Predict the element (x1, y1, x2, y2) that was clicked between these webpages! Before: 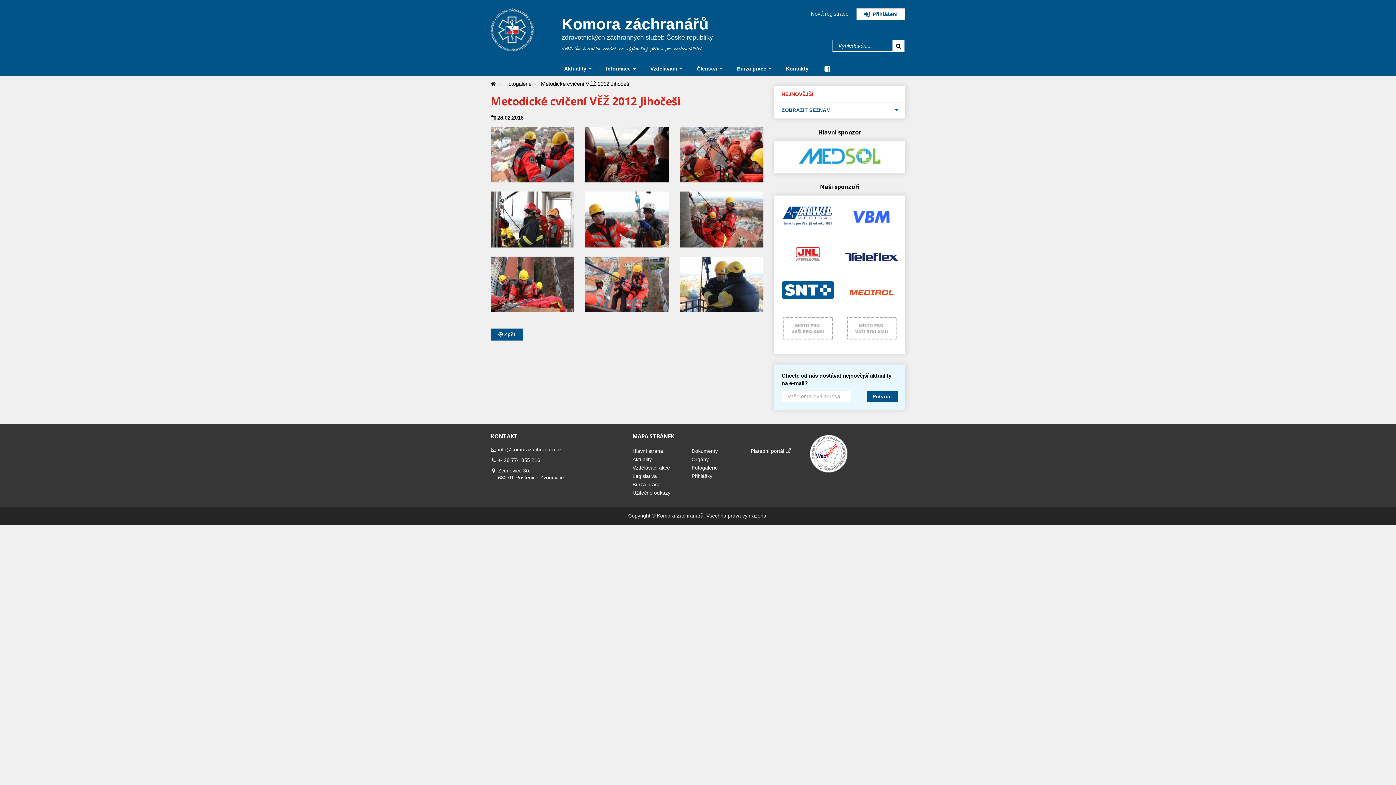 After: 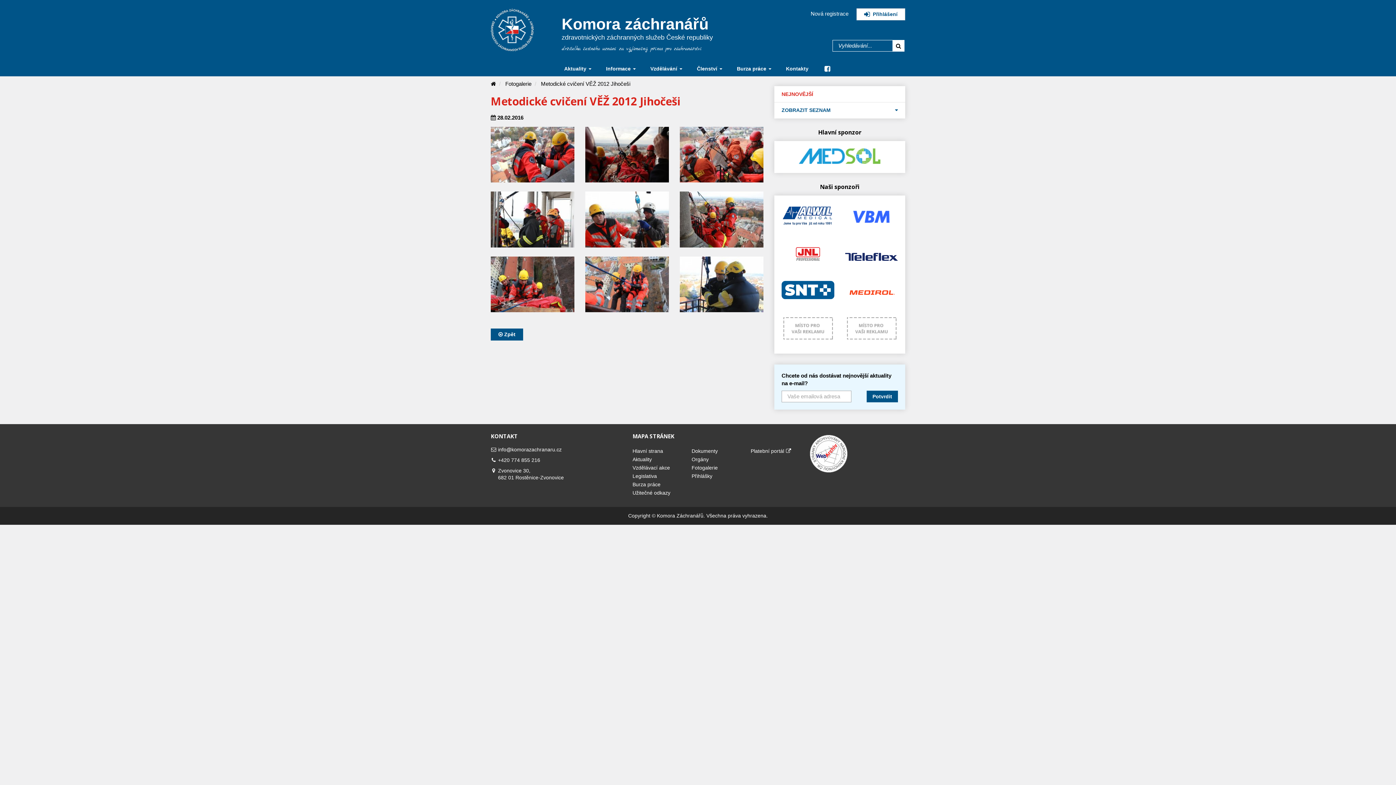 Action: bbox: (781, 241, 834, 267)